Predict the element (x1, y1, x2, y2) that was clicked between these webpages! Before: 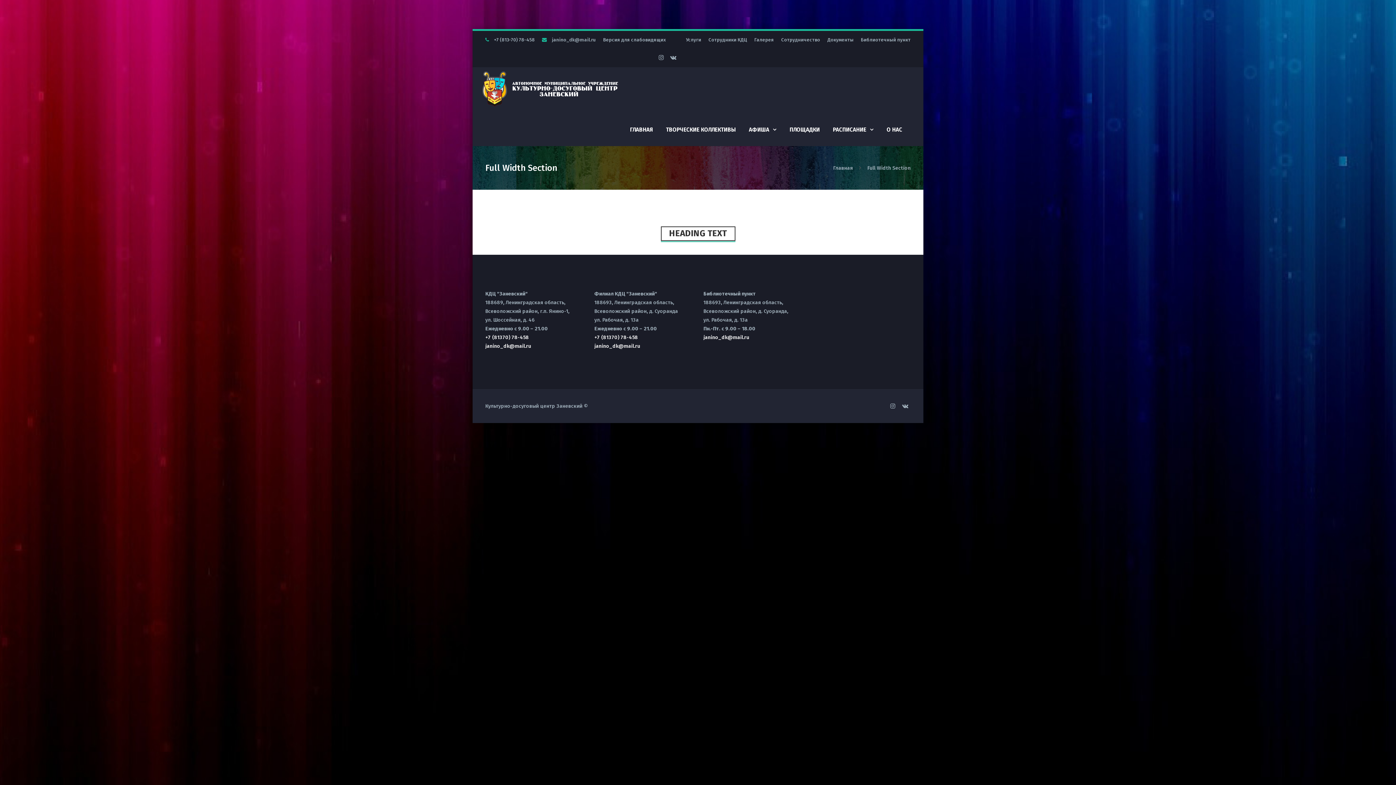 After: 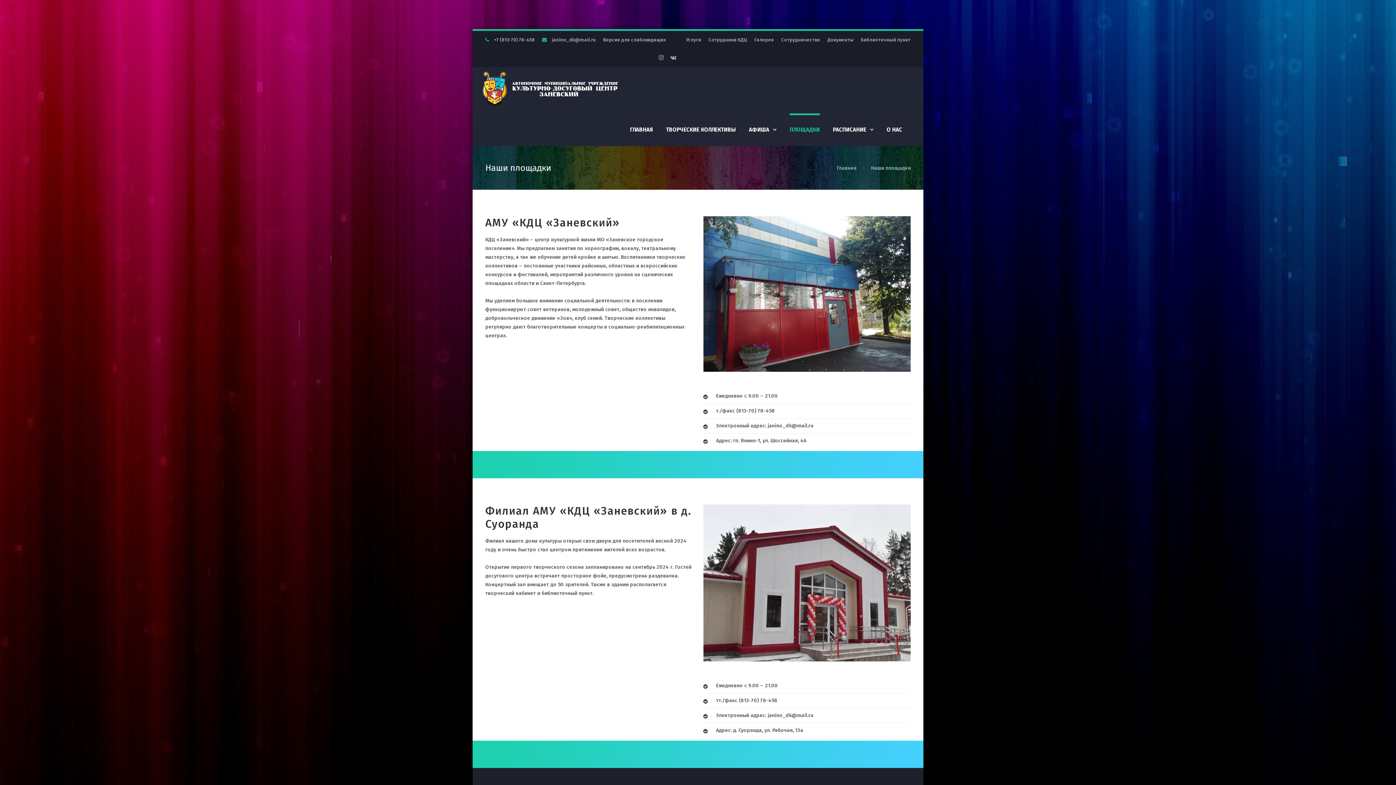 Action: bbox: (789, 113, 820, 145) label: ПЛОЩАДКИ